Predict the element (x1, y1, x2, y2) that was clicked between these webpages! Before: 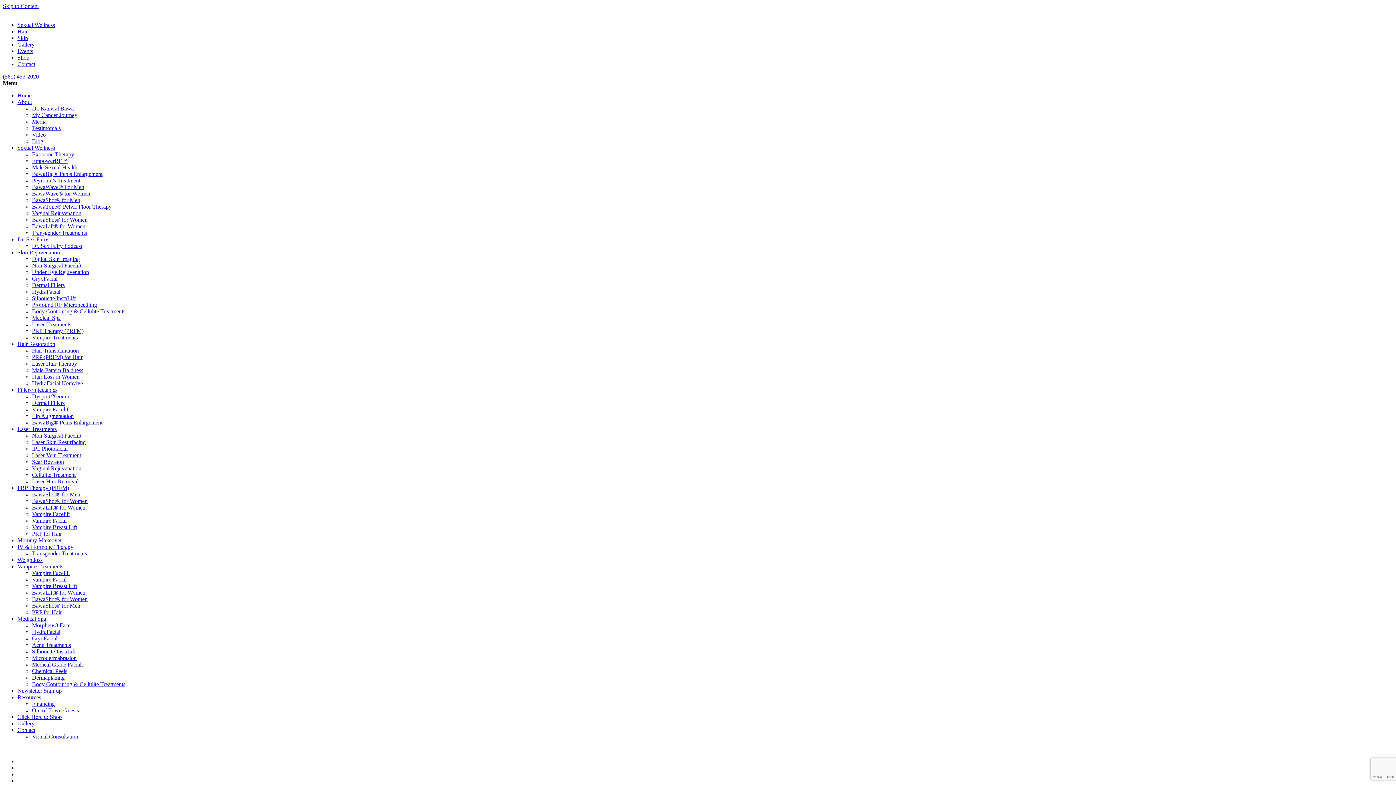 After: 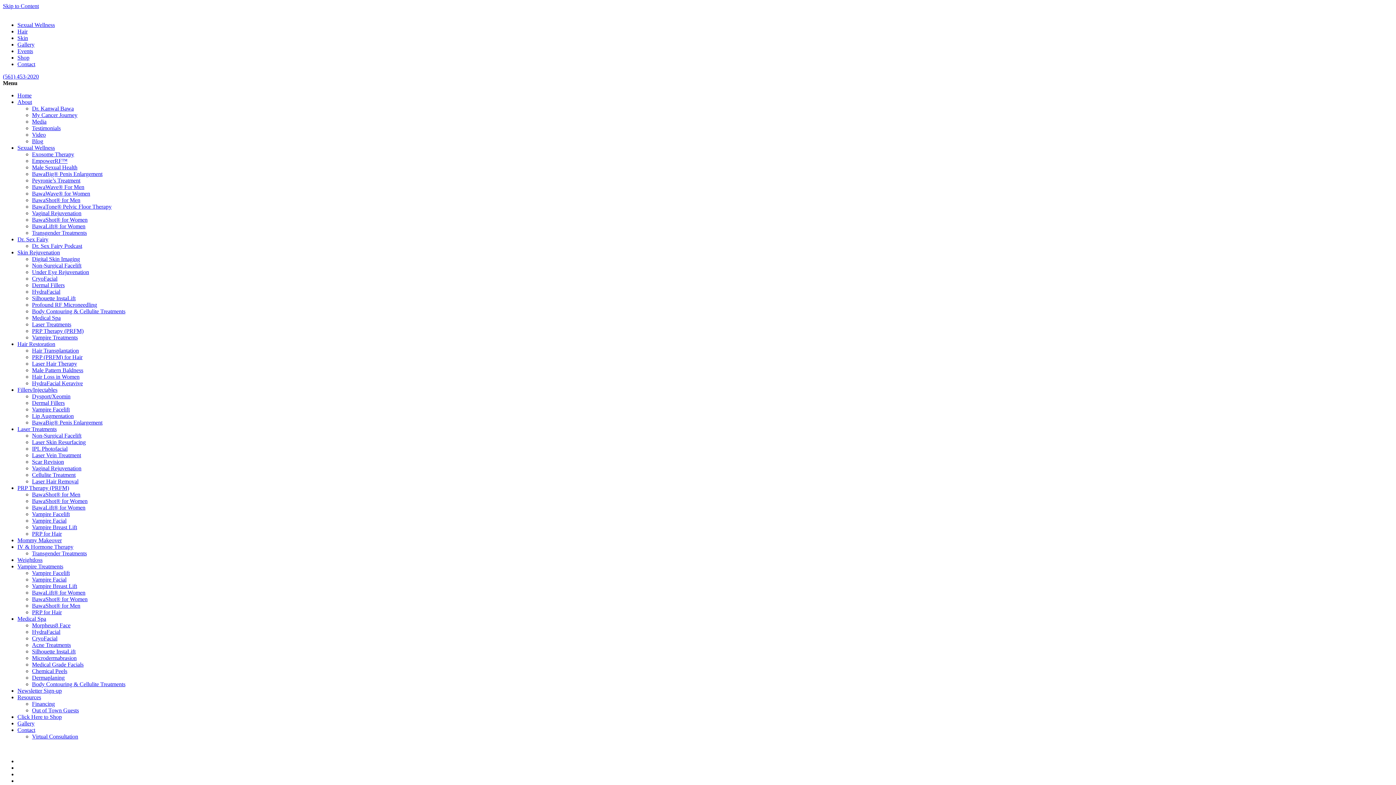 Action: label: Male Pattern Baldness bbox: (32, 367, 83, 373)